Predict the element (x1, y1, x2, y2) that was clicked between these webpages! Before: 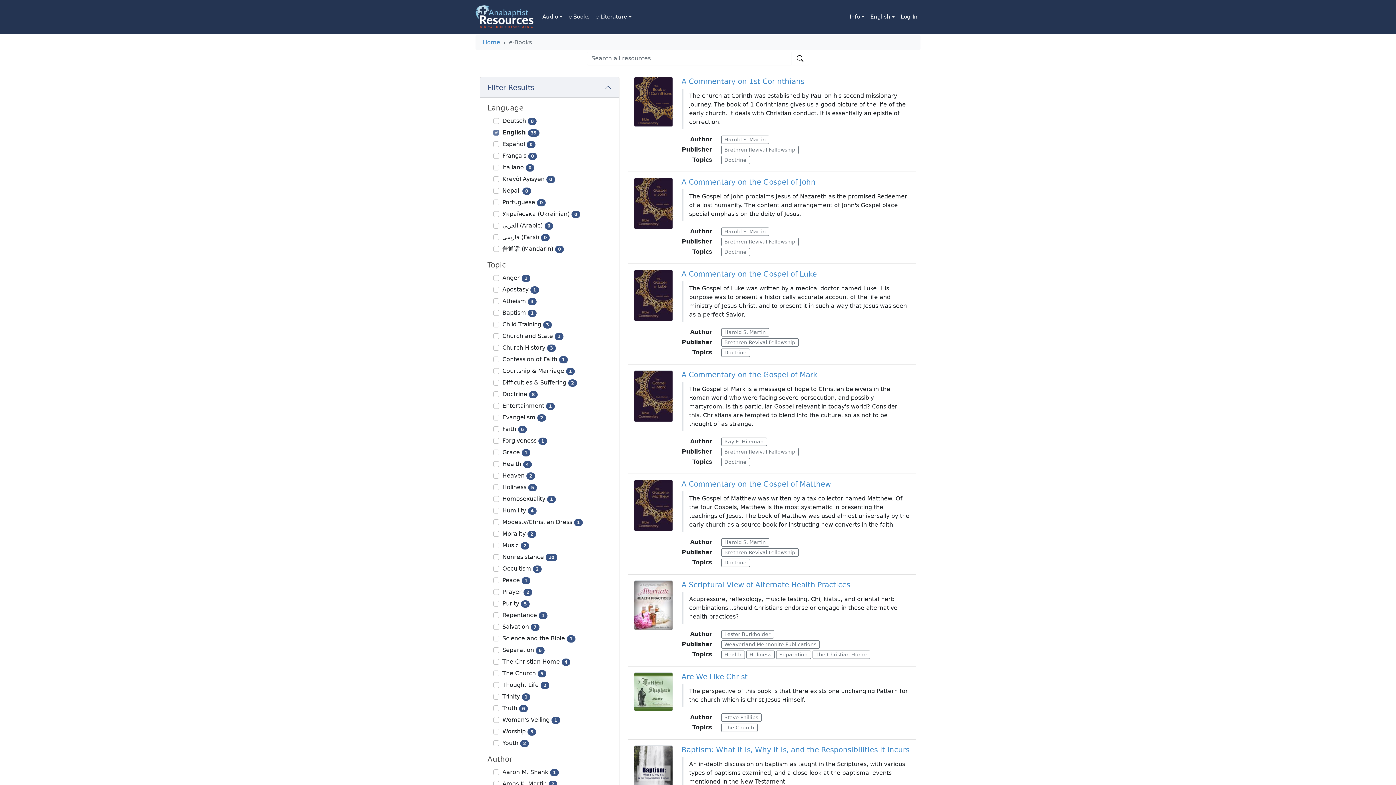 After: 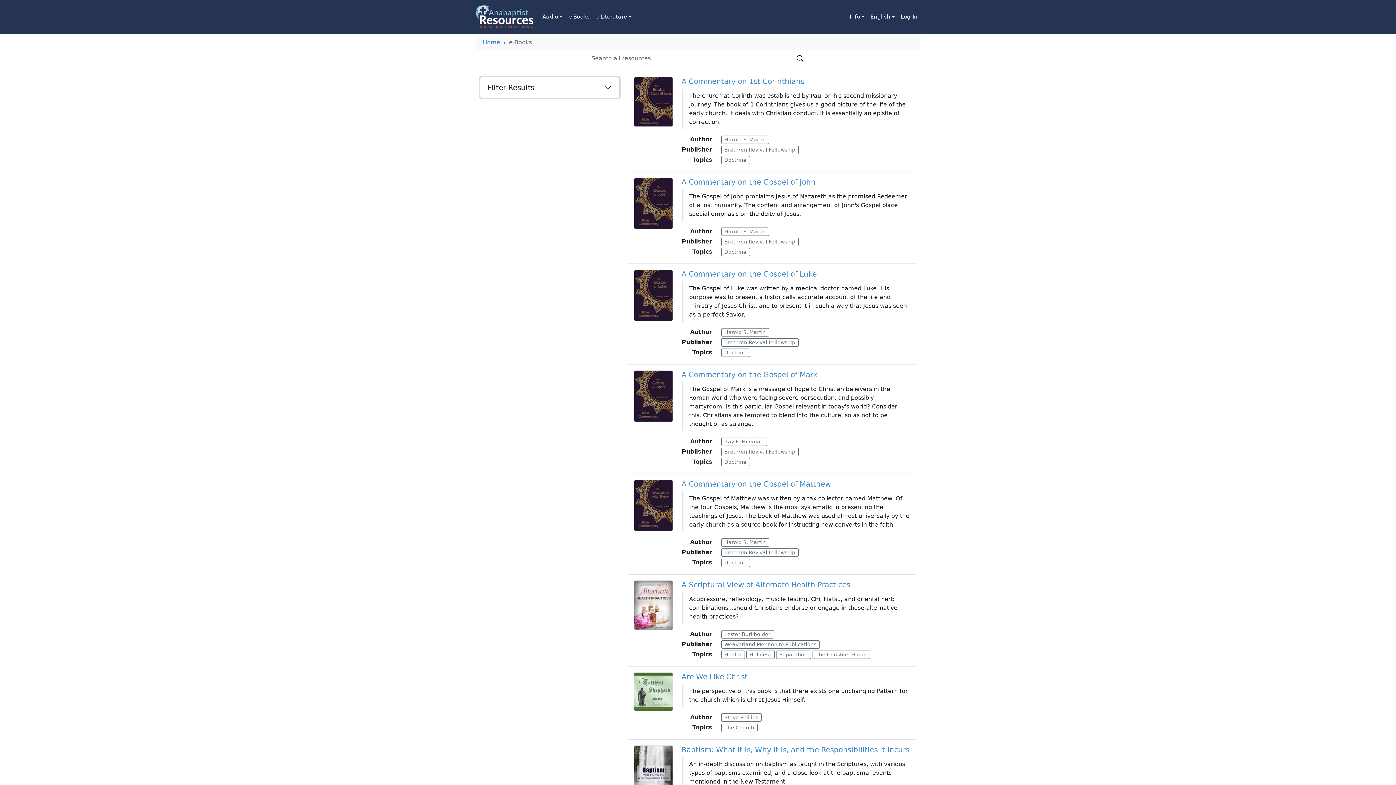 Action: bbox: (480, 77, 619, 97) label: Filter Results